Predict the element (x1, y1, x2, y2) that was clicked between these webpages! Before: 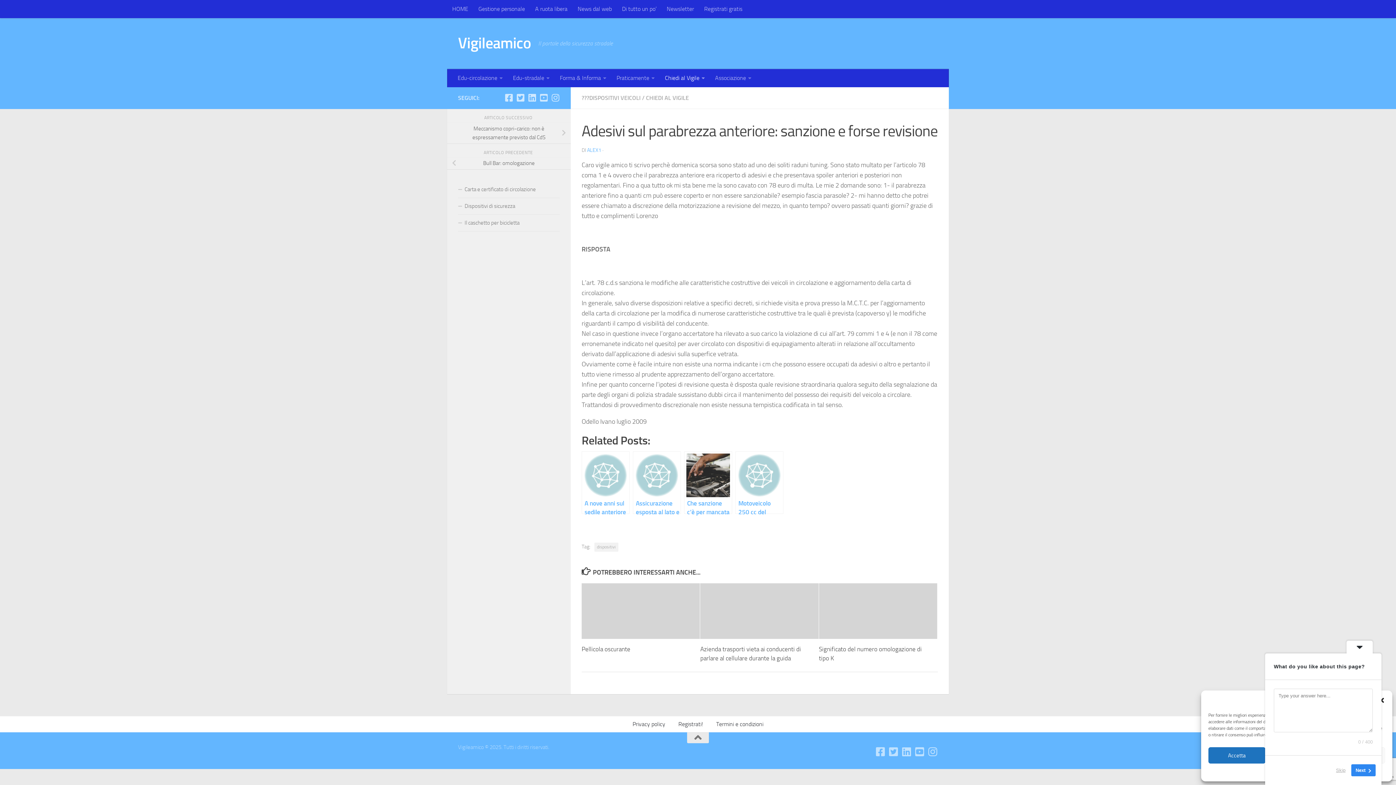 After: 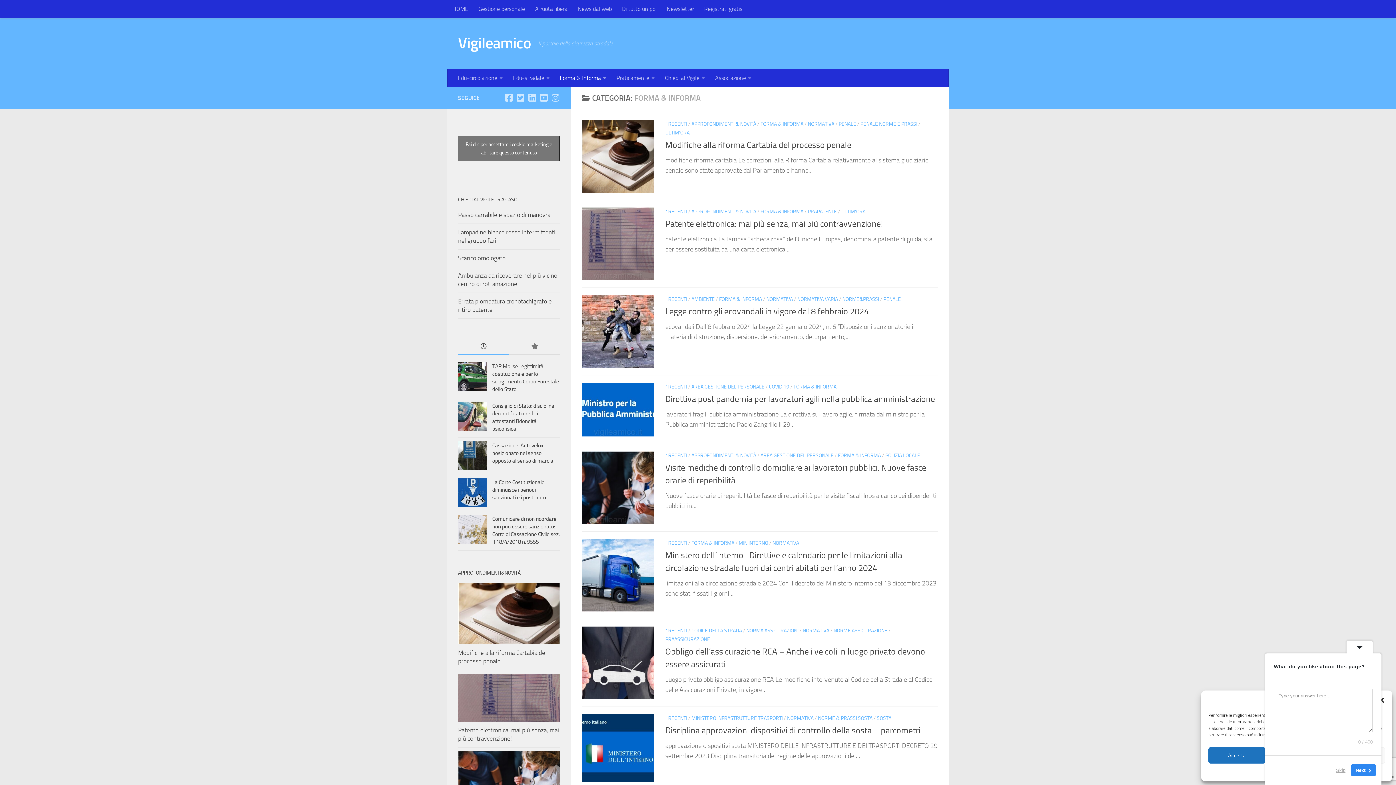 Action: label: Forma & Informa bbox: (554, 69, 611, 87)